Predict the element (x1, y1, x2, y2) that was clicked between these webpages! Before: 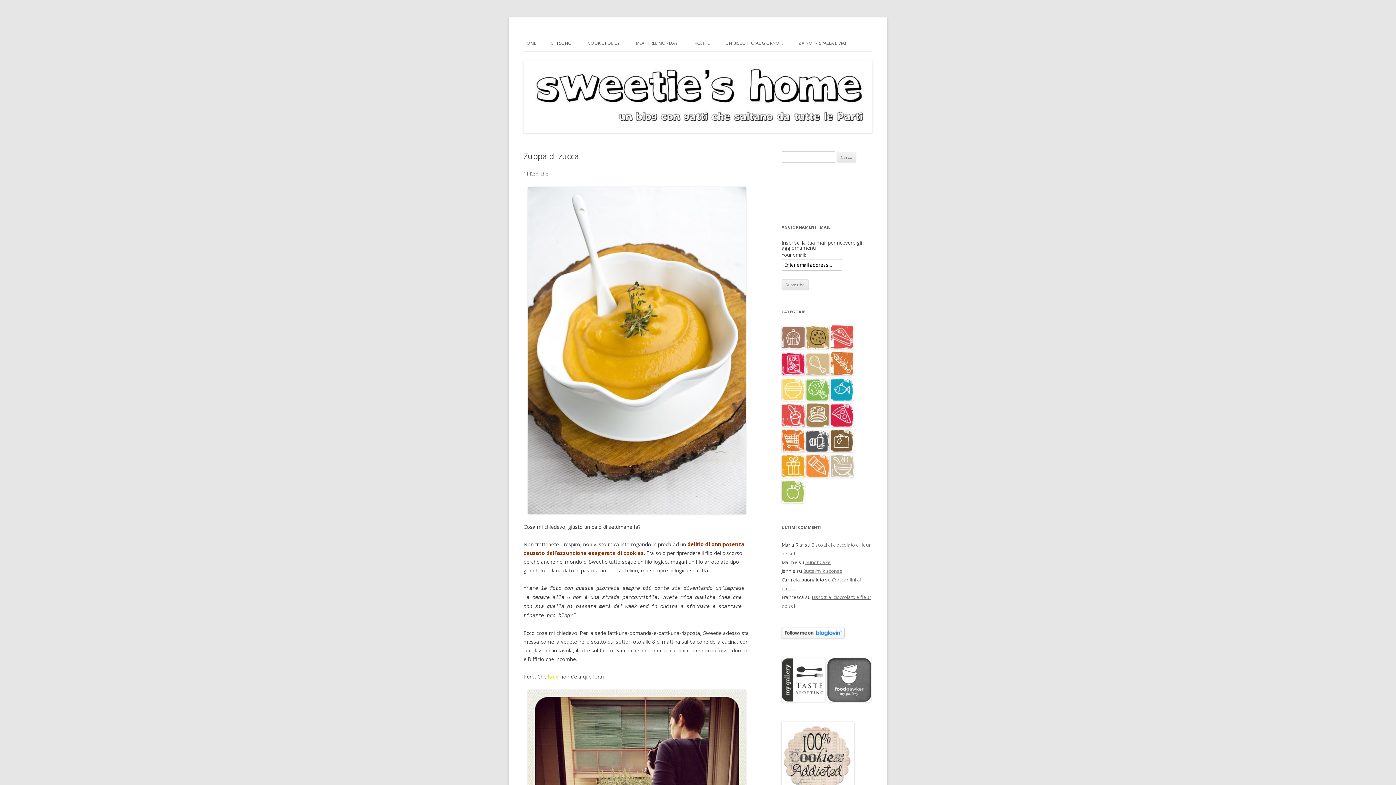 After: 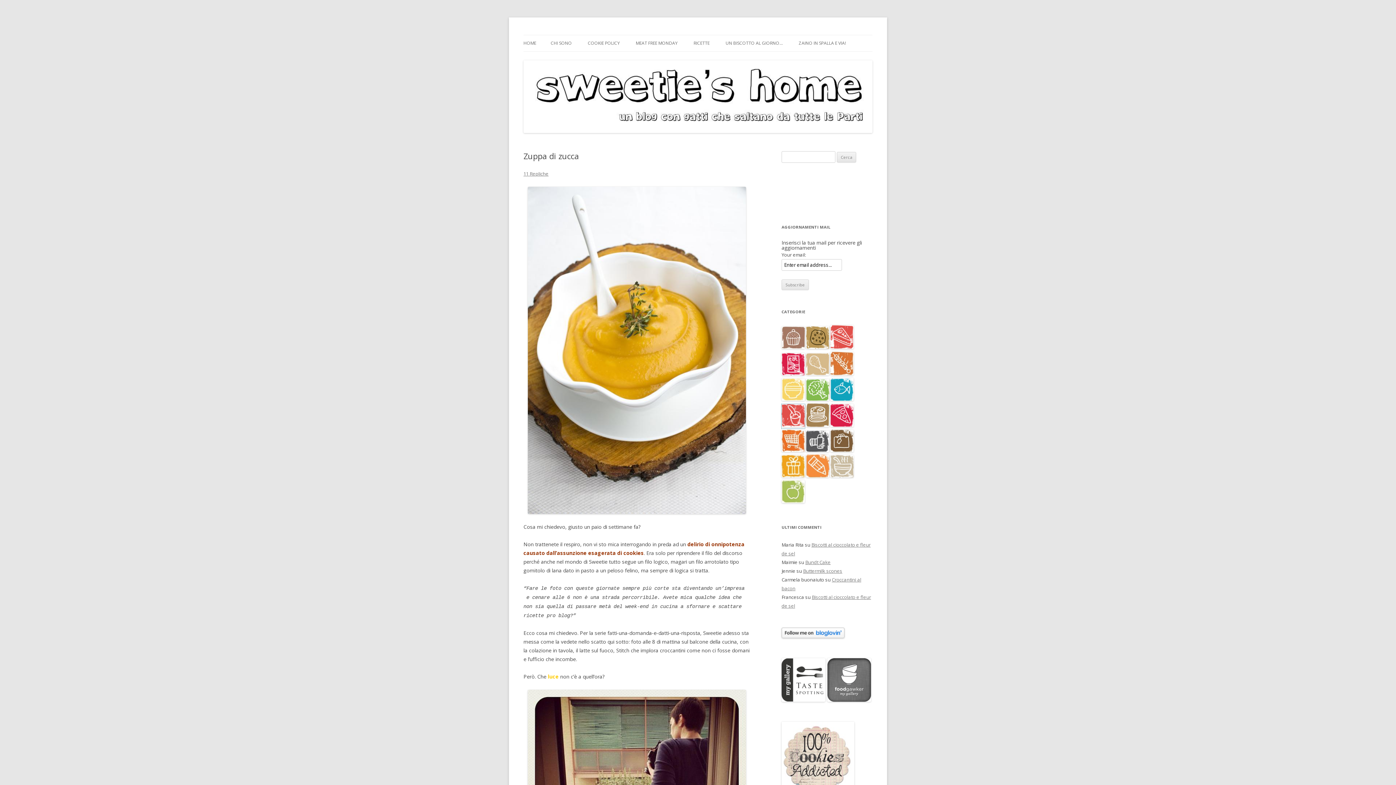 Action: bbox: (781, 422, 805, 428)